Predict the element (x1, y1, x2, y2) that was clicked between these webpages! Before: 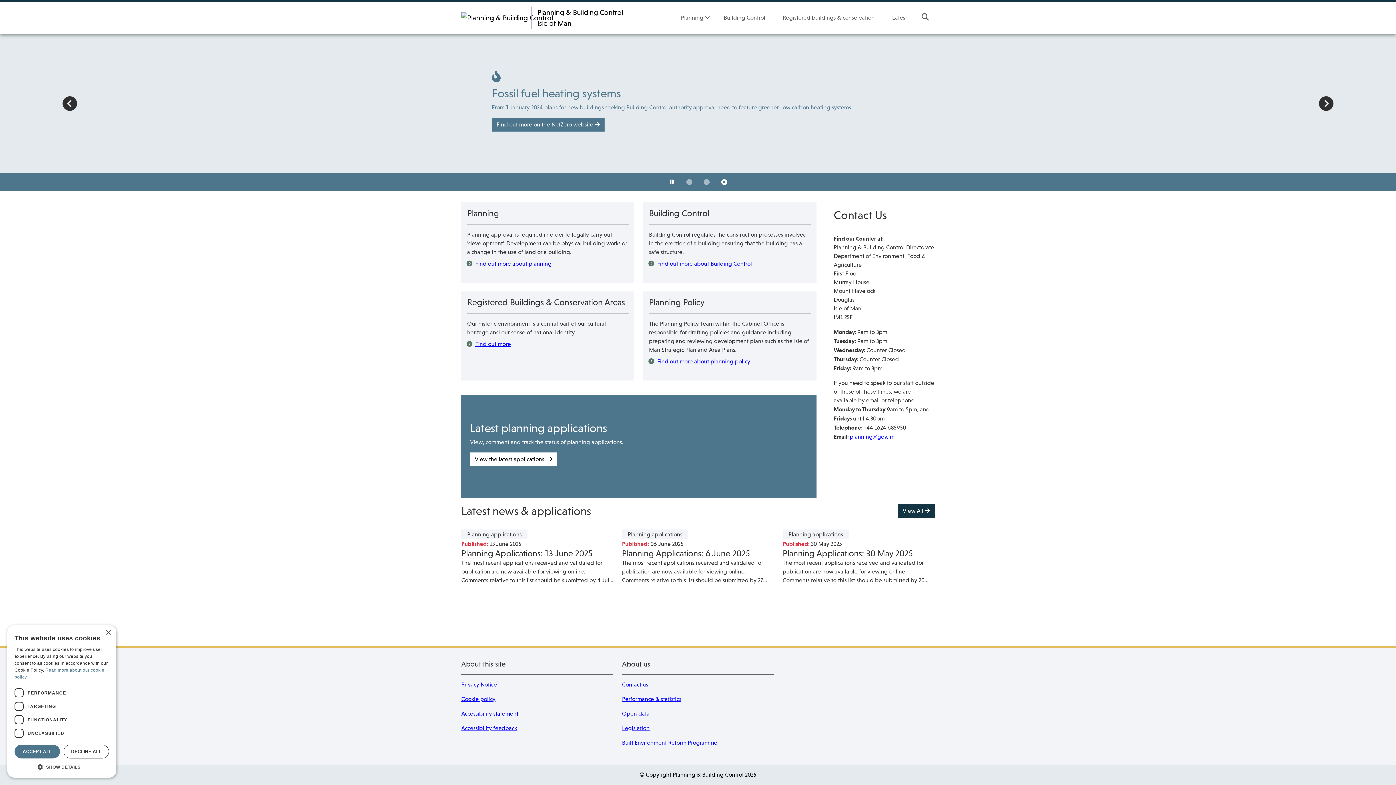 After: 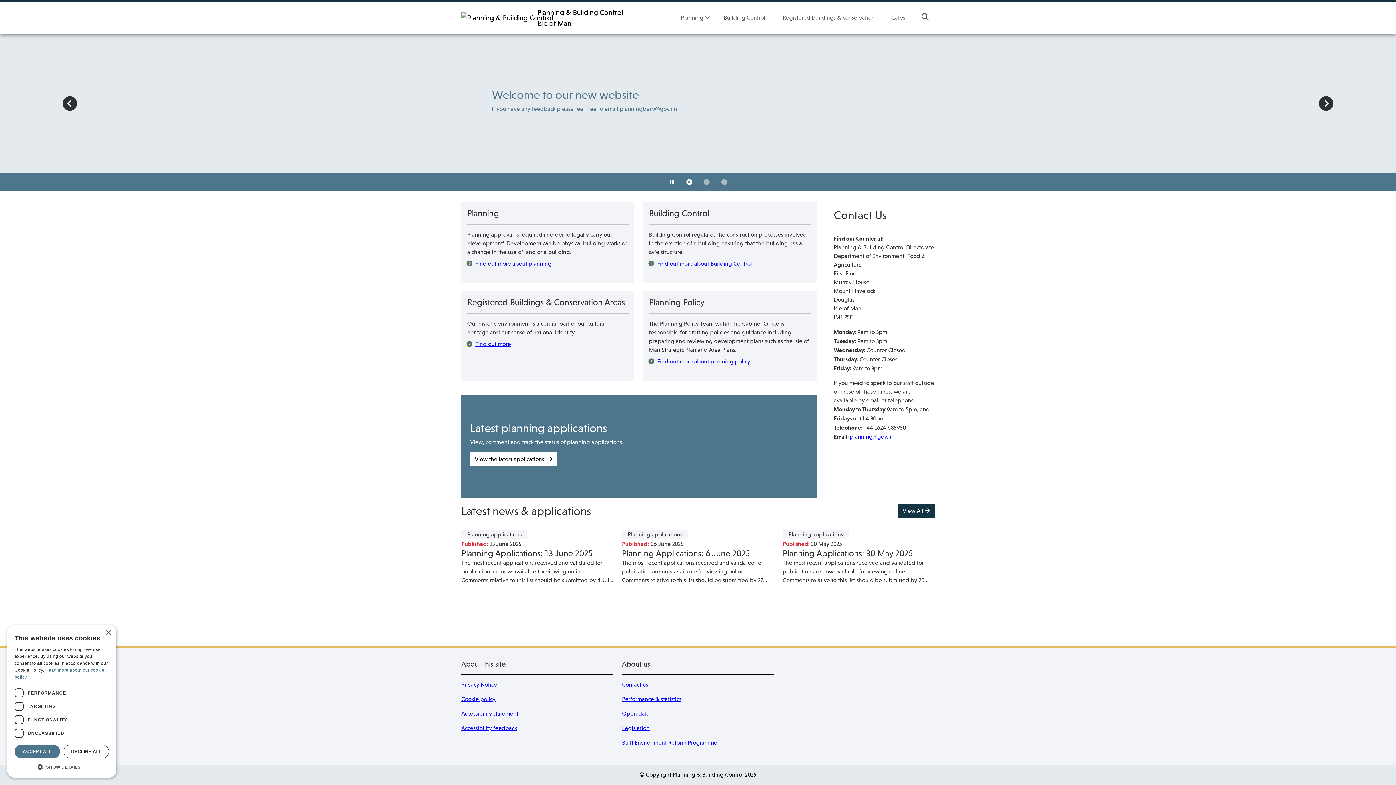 Action: label: Built Environment Reform Programme bbox: (622, 738, 774, 747)